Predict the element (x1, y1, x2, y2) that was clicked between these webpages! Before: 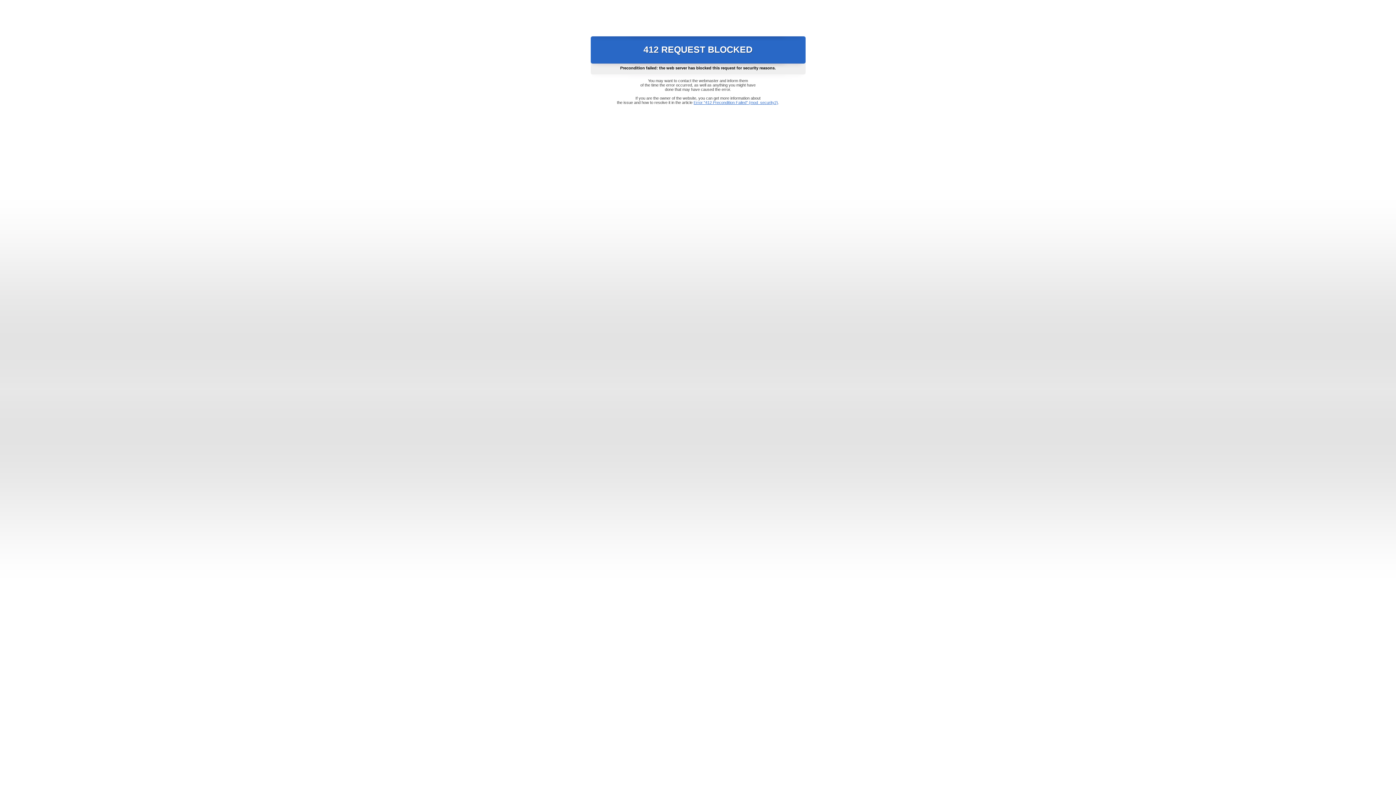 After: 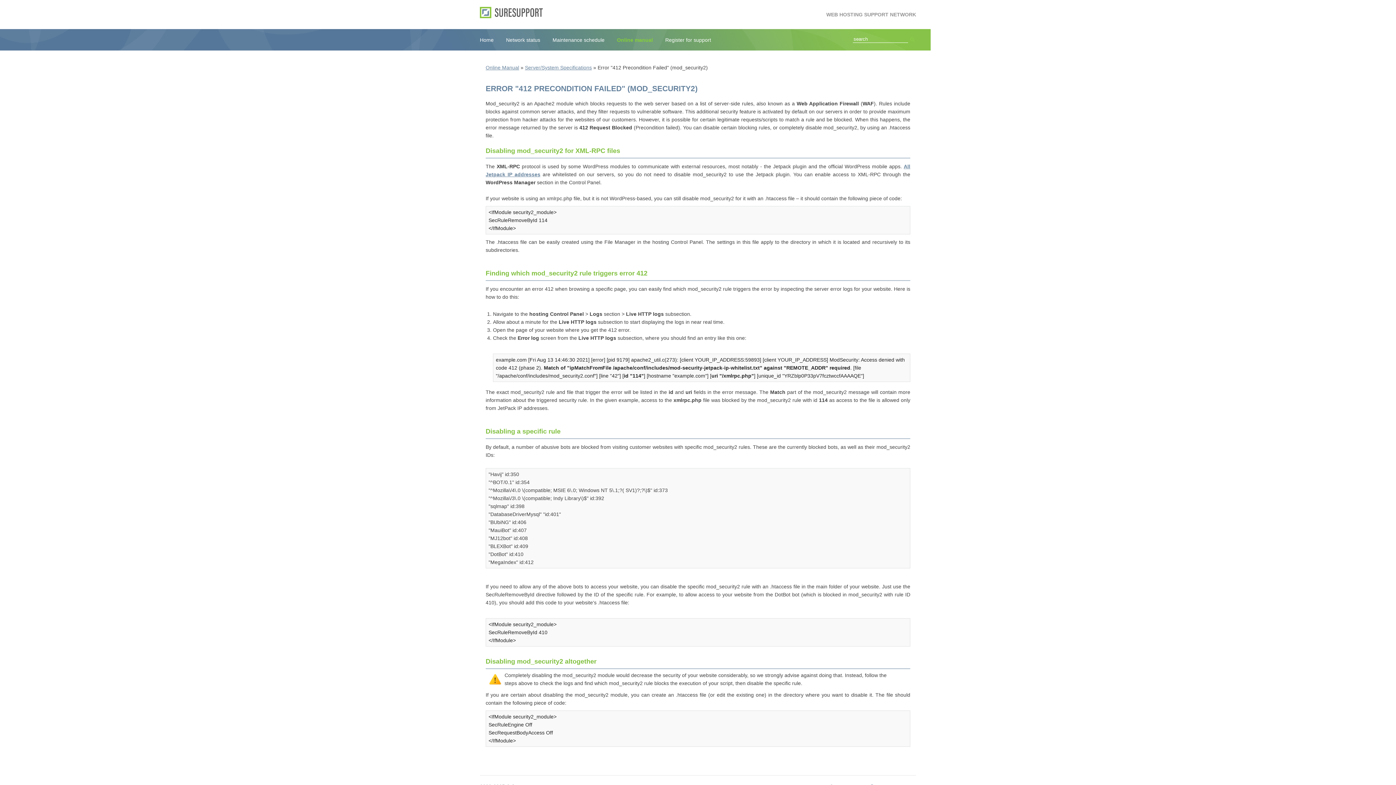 Action: bbox: (693, 100, 778, 104) label: Error "412 Precondition Failed" (mod_security2)